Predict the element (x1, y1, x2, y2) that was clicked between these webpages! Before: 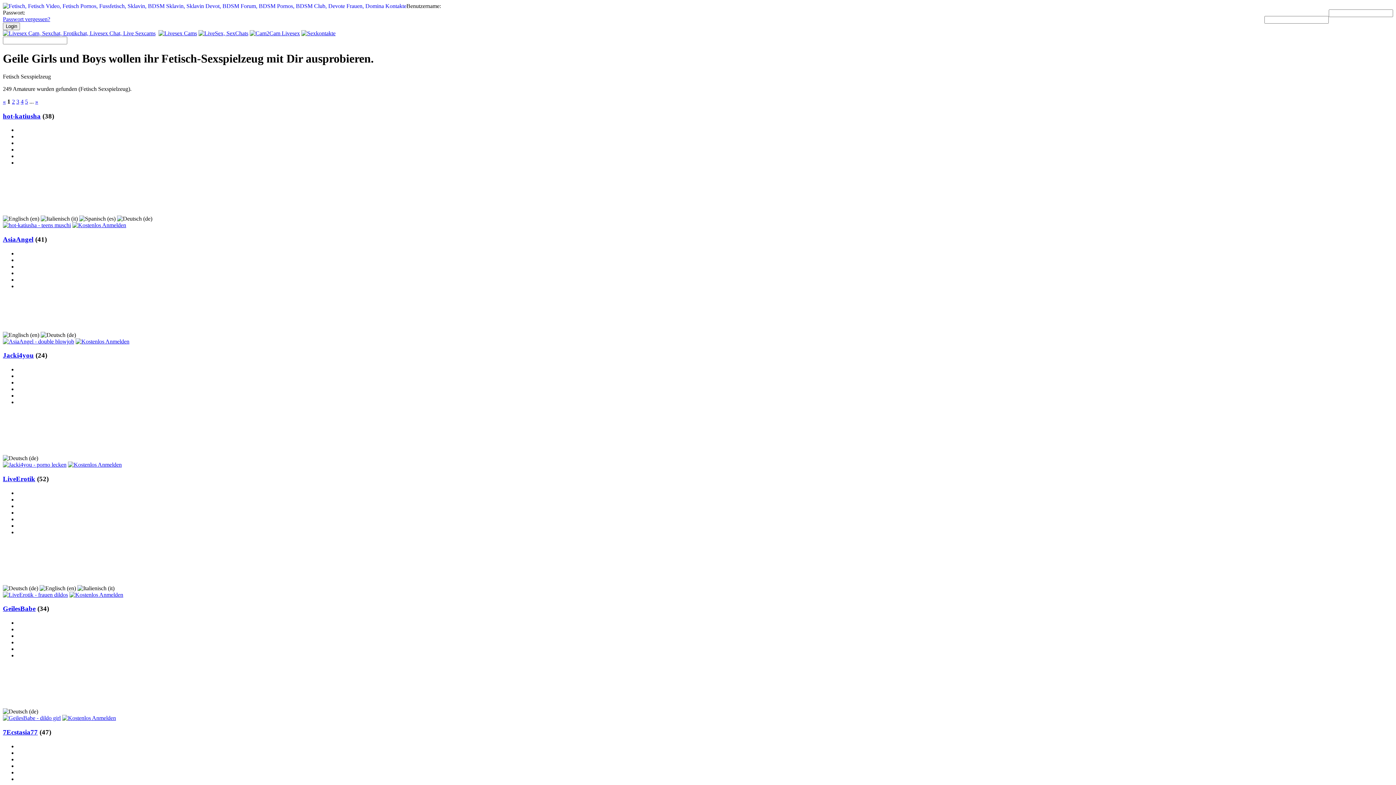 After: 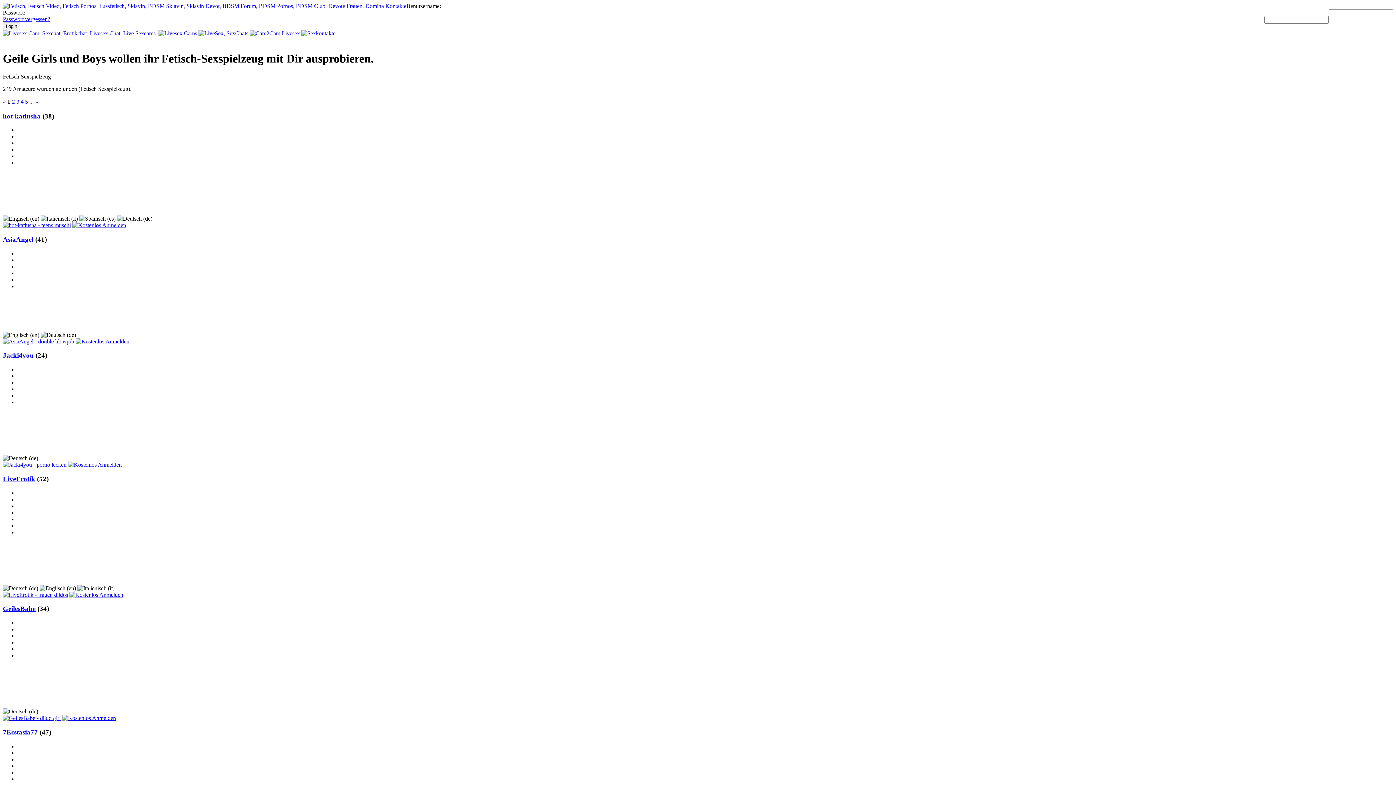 Action: bbox: (2, 98, 5, 104) label: «